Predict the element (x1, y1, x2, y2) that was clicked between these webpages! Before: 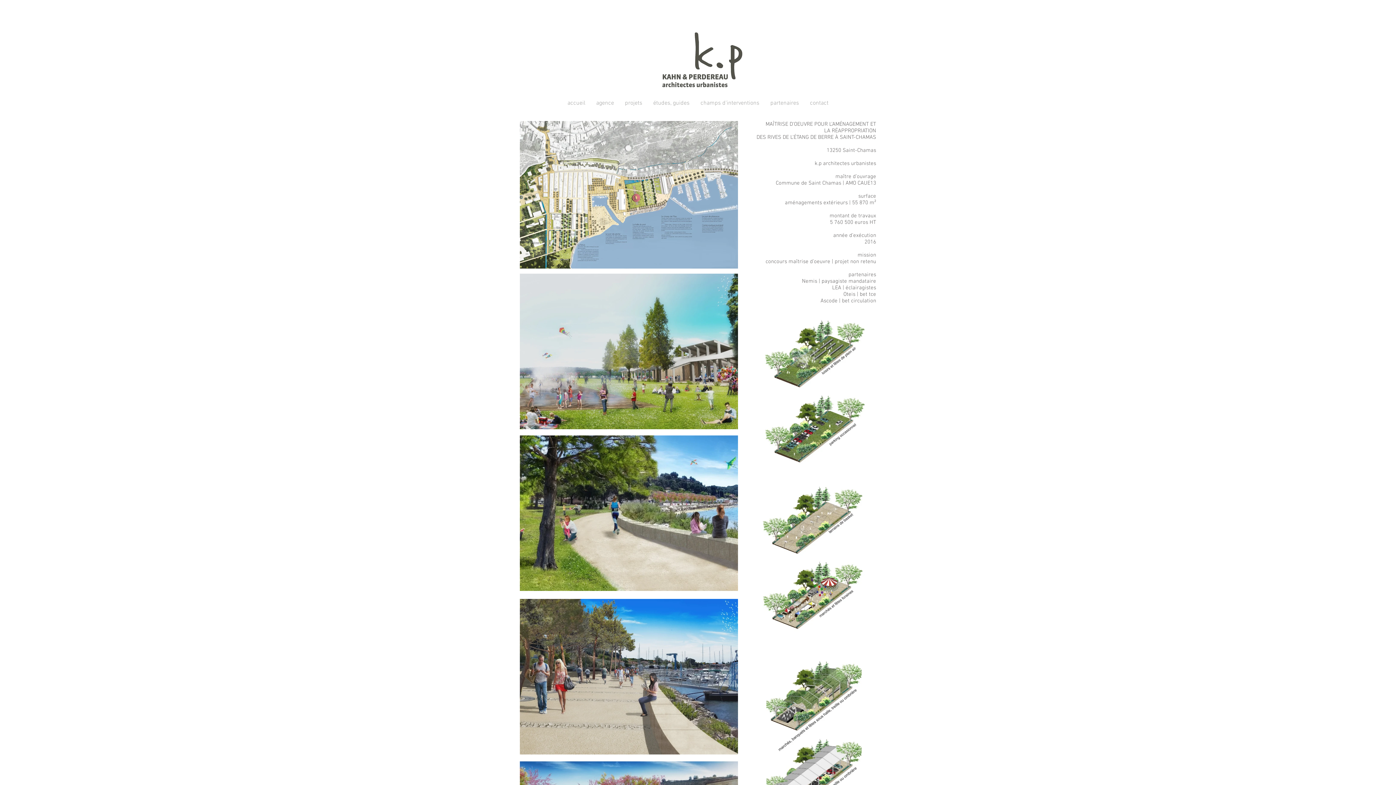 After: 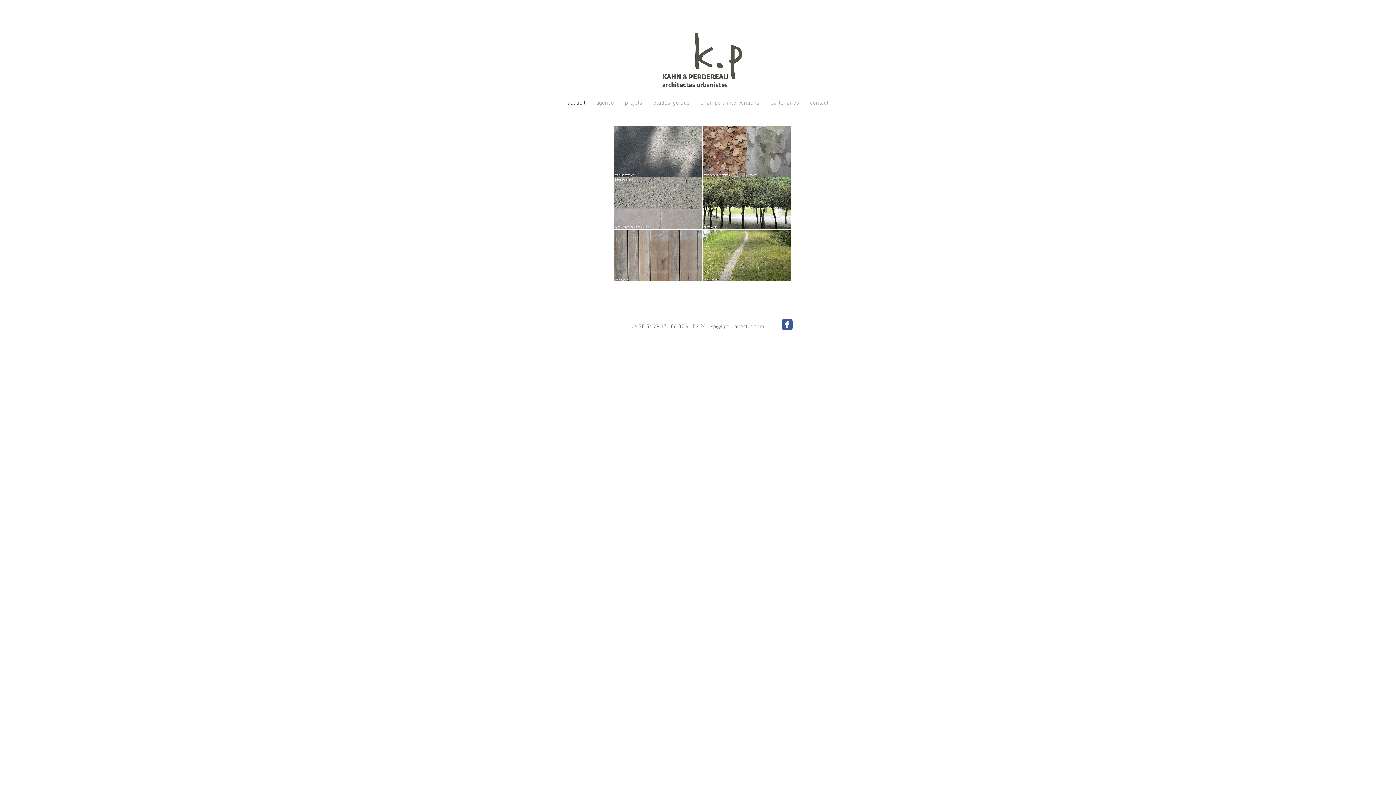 Action: label: accueil bbox: (562, 98, 590, 108)